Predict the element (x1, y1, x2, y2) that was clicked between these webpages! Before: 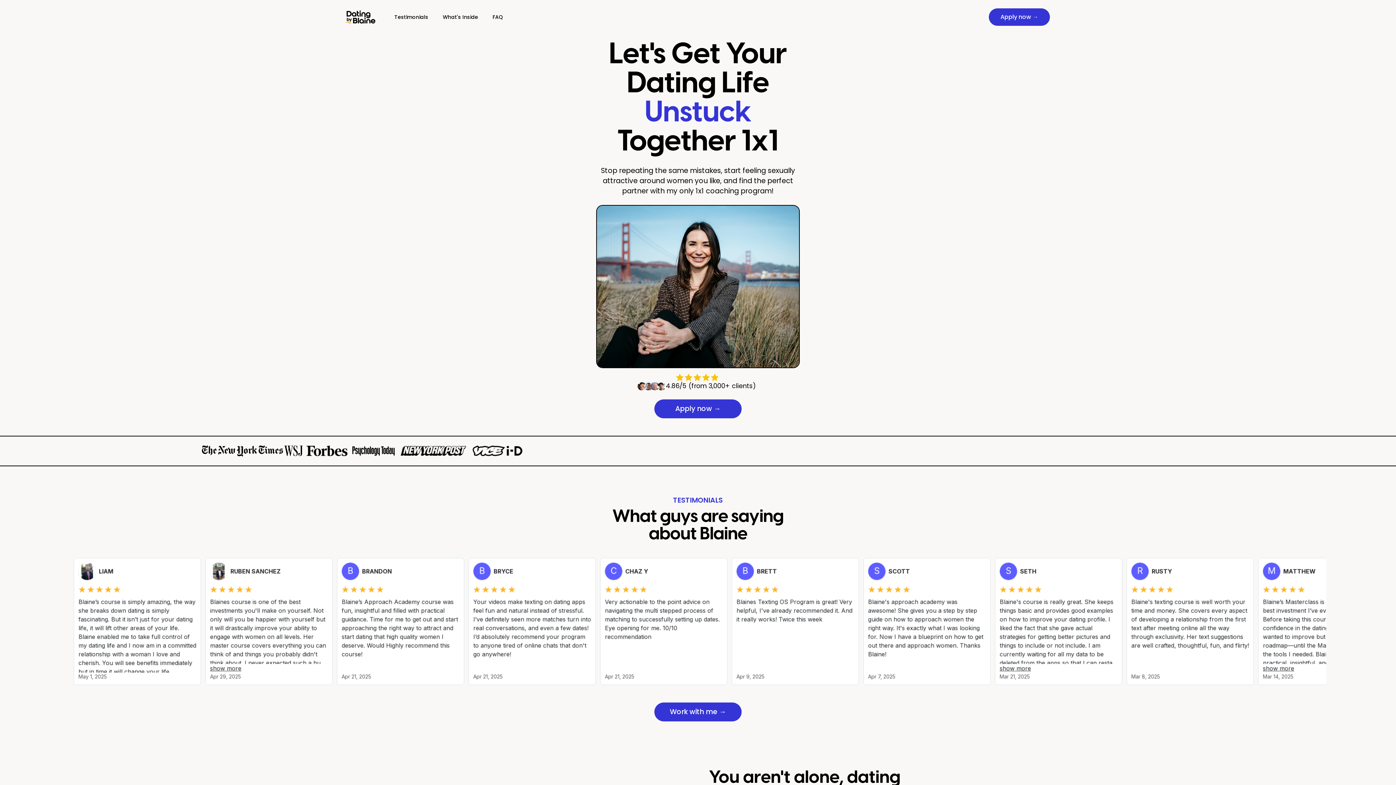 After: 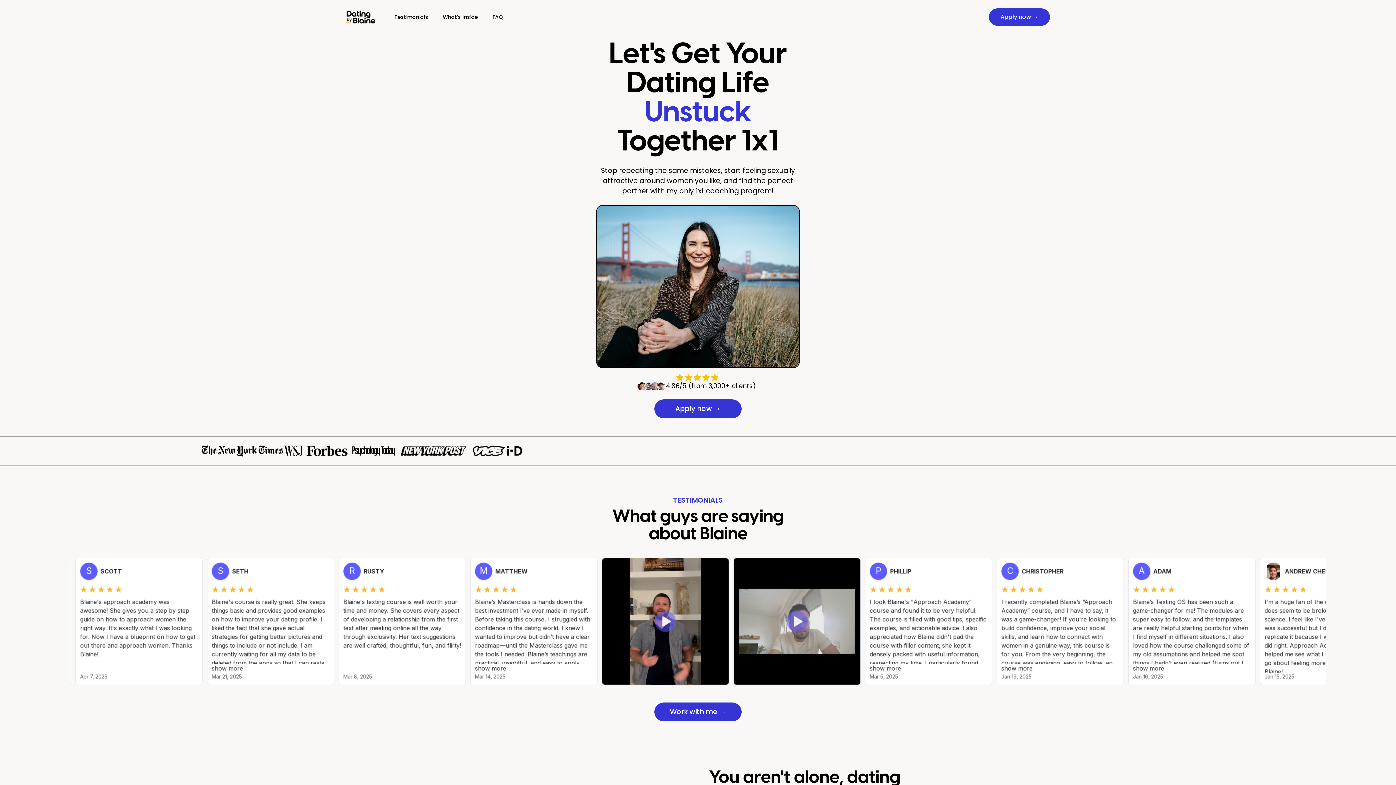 Action: label: New York Times bbox: (201, 445, 283, 456)